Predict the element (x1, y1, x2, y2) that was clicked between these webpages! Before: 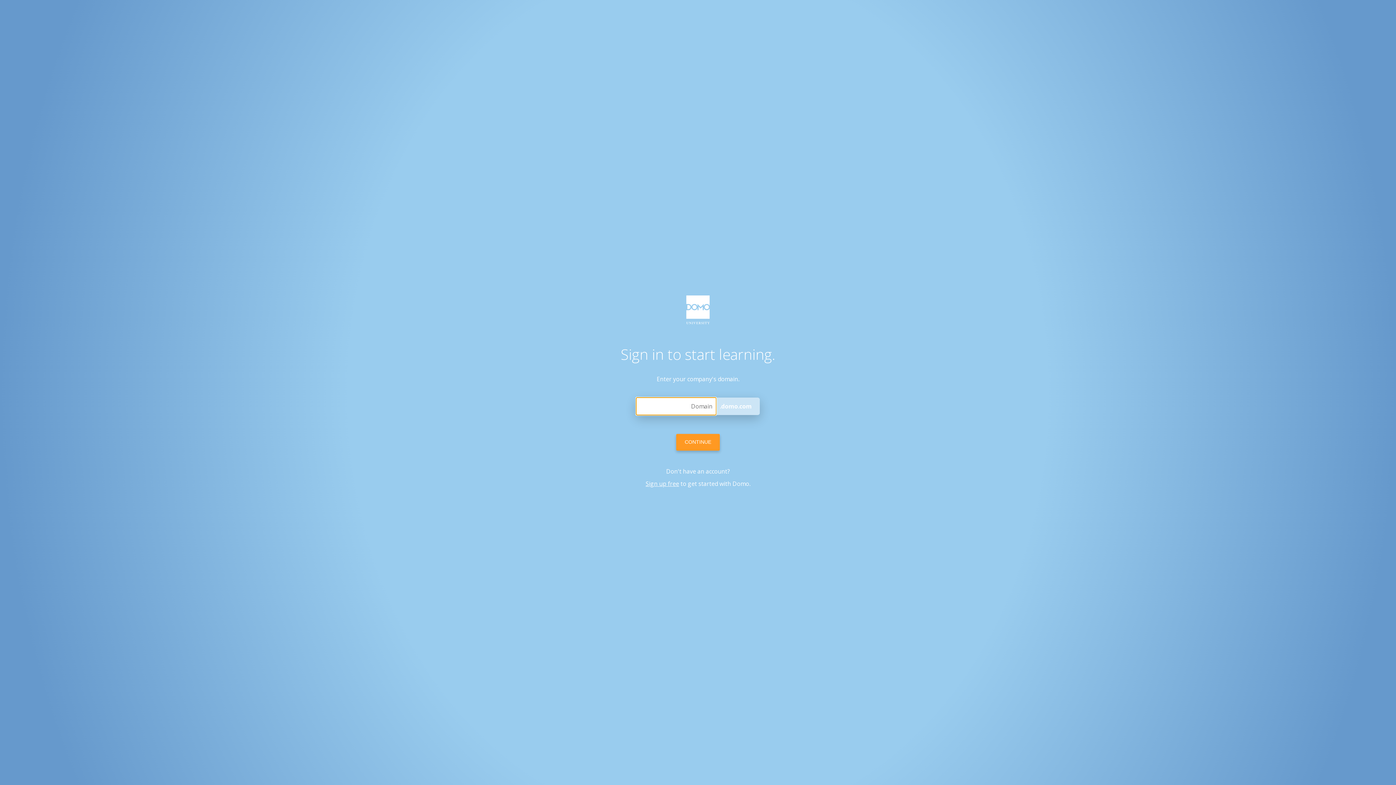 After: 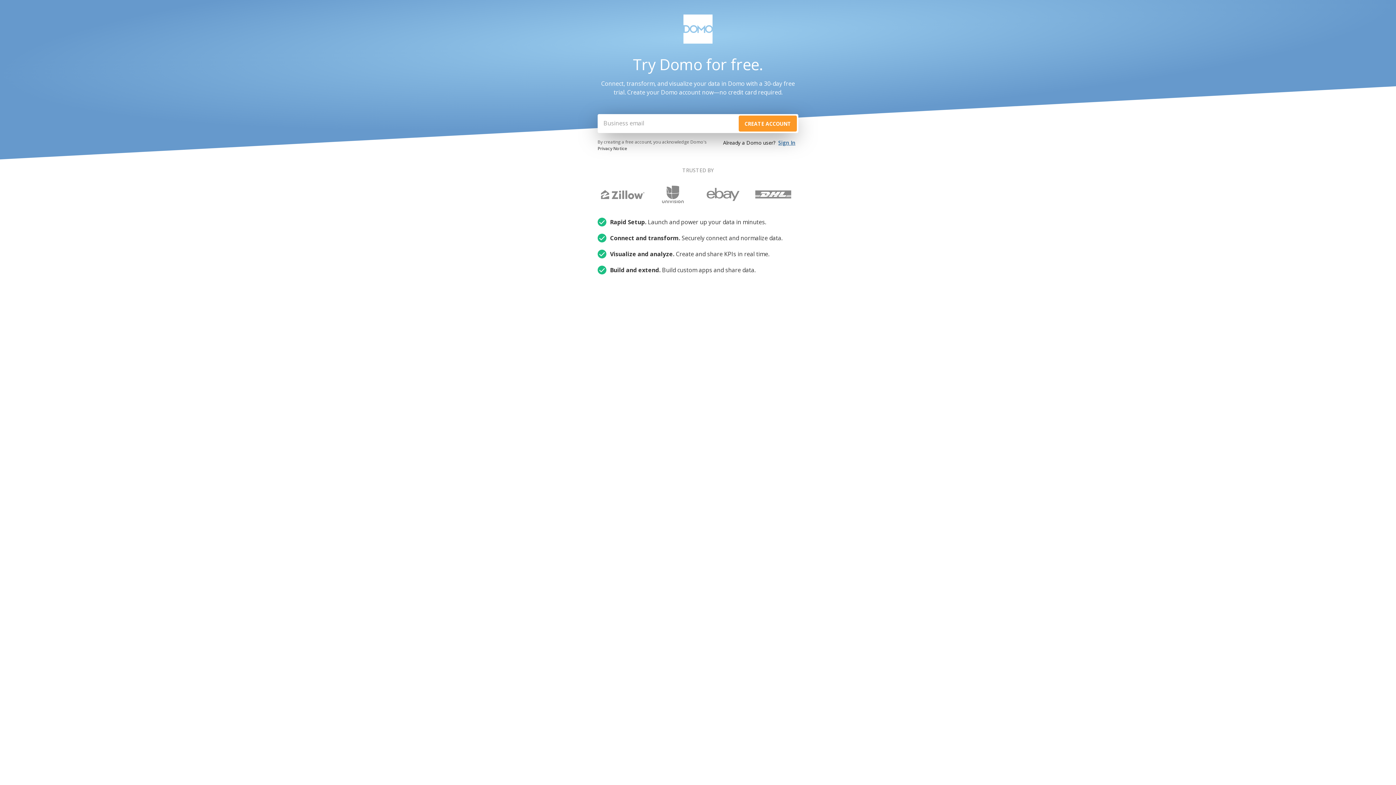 Action: bbox: (645, 479, 679, 487) label: Sign up free